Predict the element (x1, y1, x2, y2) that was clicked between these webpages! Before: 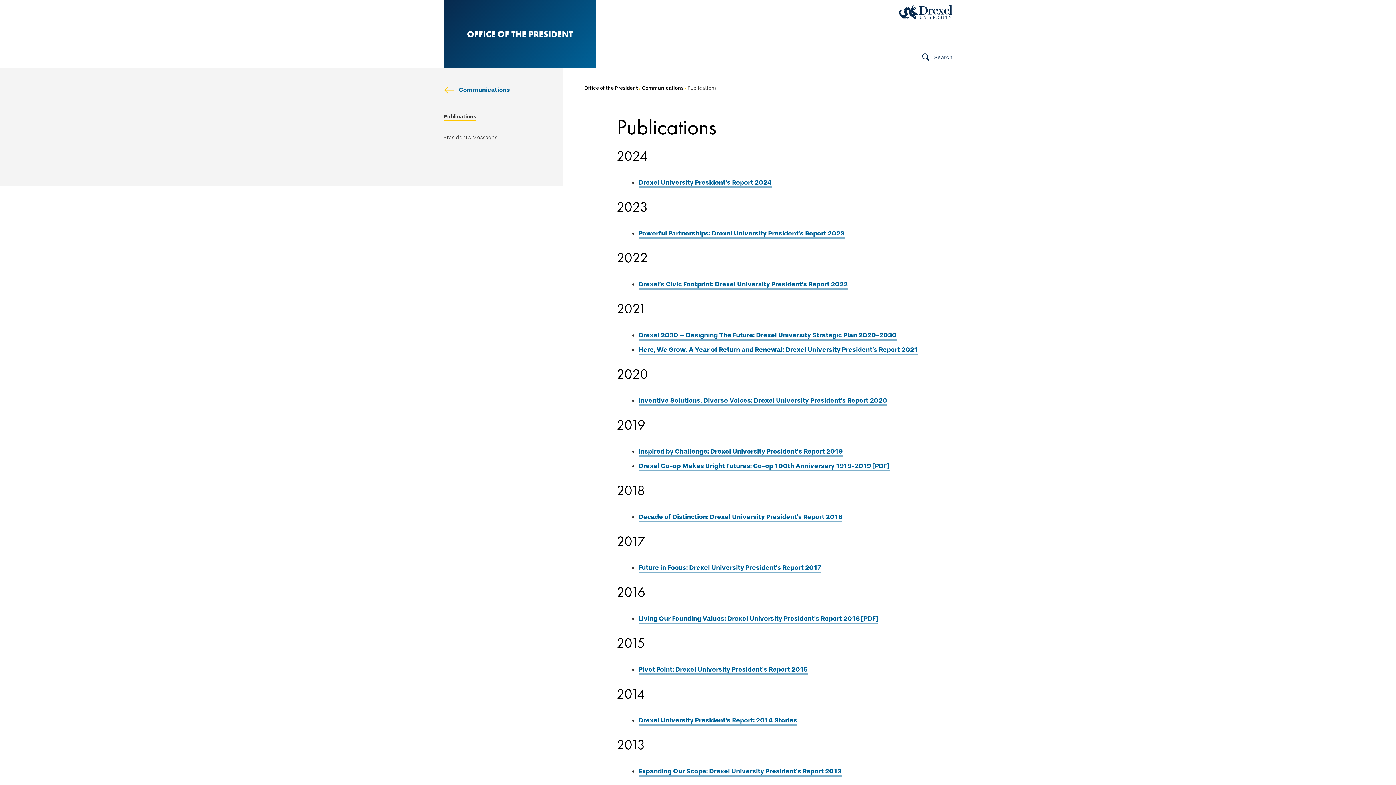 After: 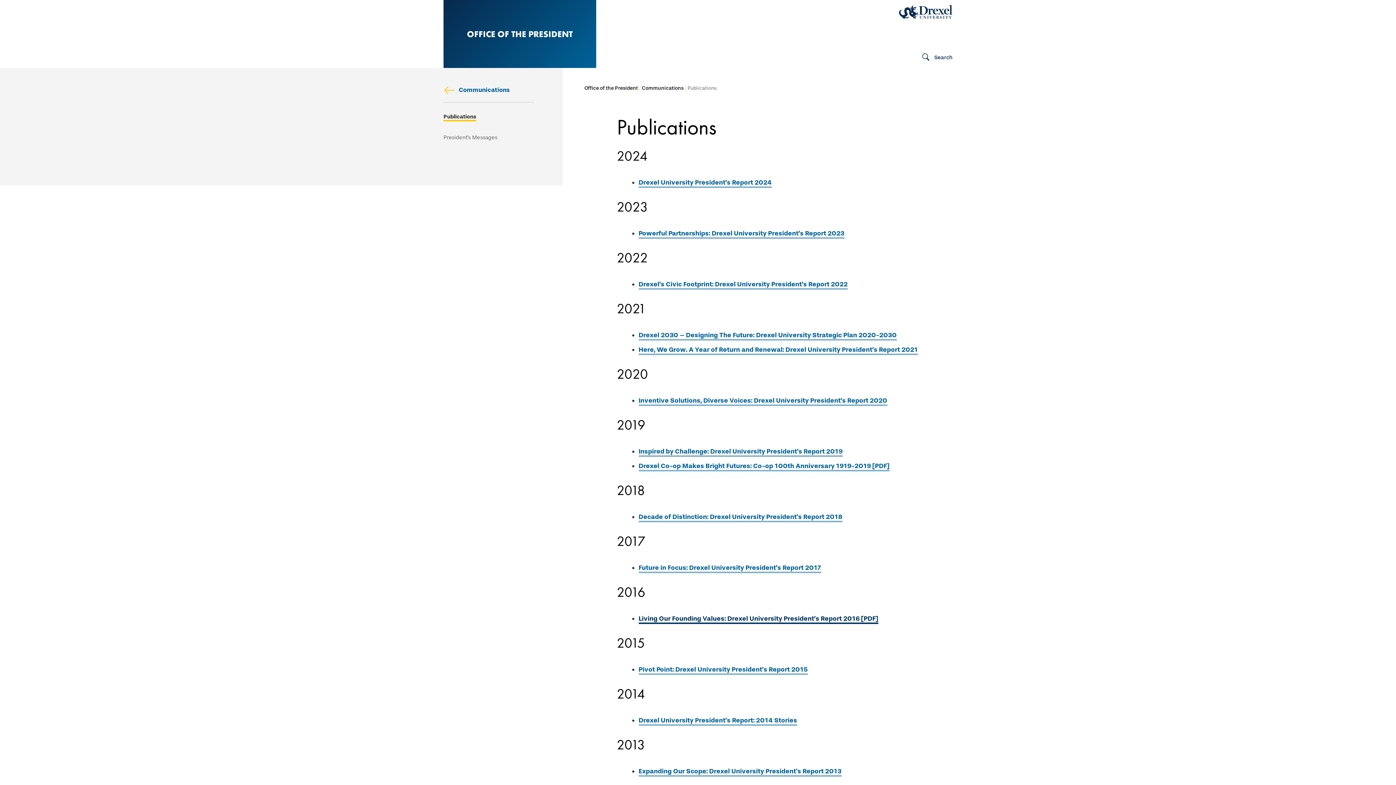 Action: bbox: (638, 614, 878, 624) label: Living Our Founding Values: Drexel University President’s Report 2016 [PDF]